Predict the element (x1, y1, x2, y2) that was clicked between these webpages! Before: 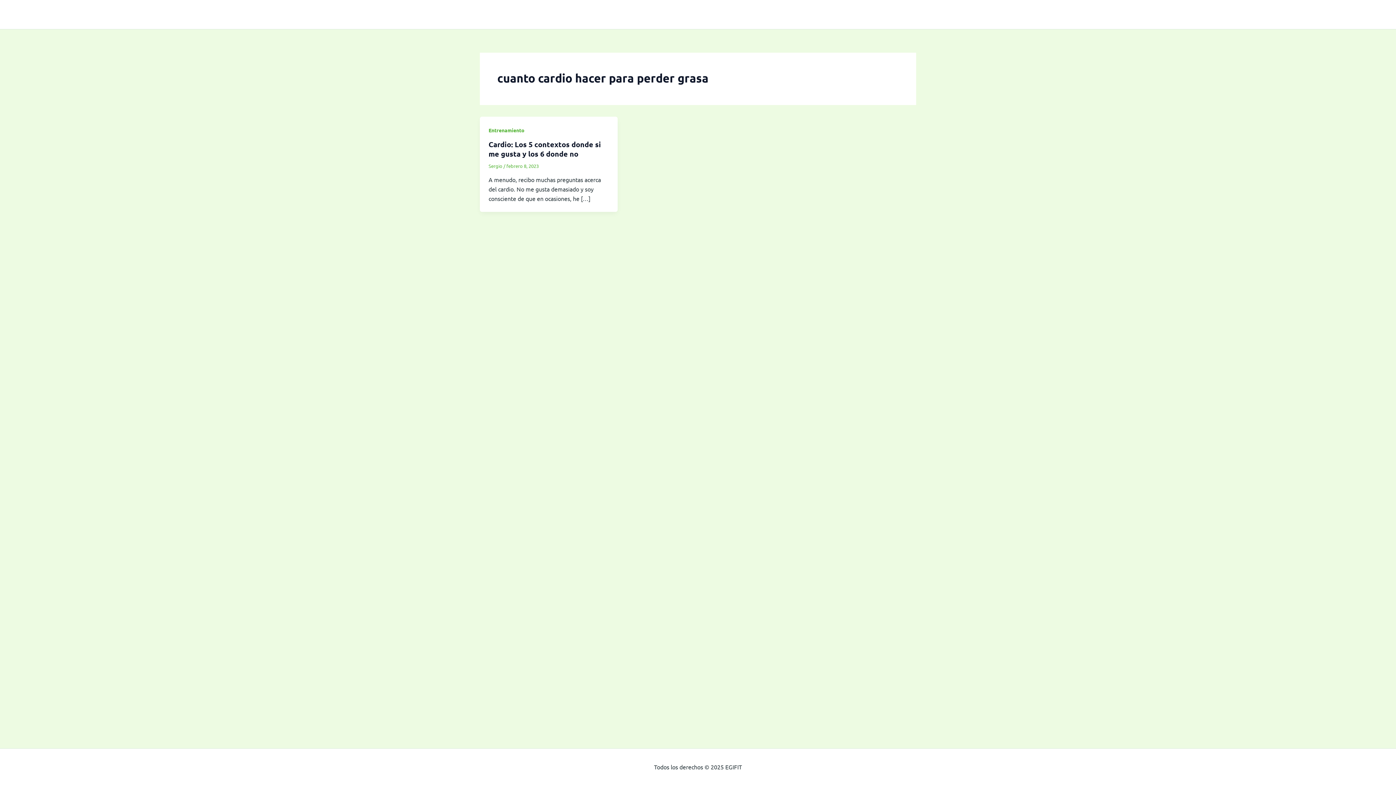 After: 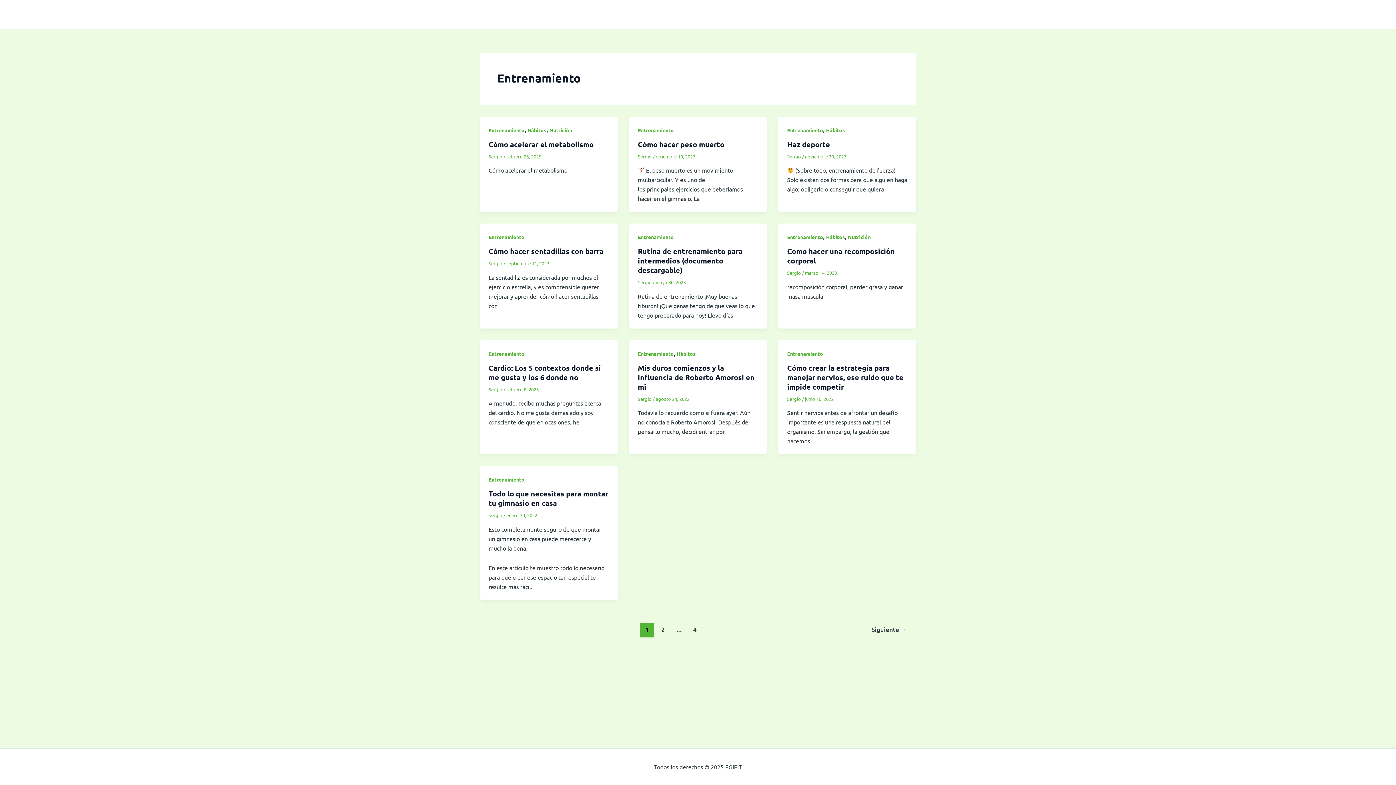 Action: bbox: (488, 126, 524, 133) label: Entrenamiento